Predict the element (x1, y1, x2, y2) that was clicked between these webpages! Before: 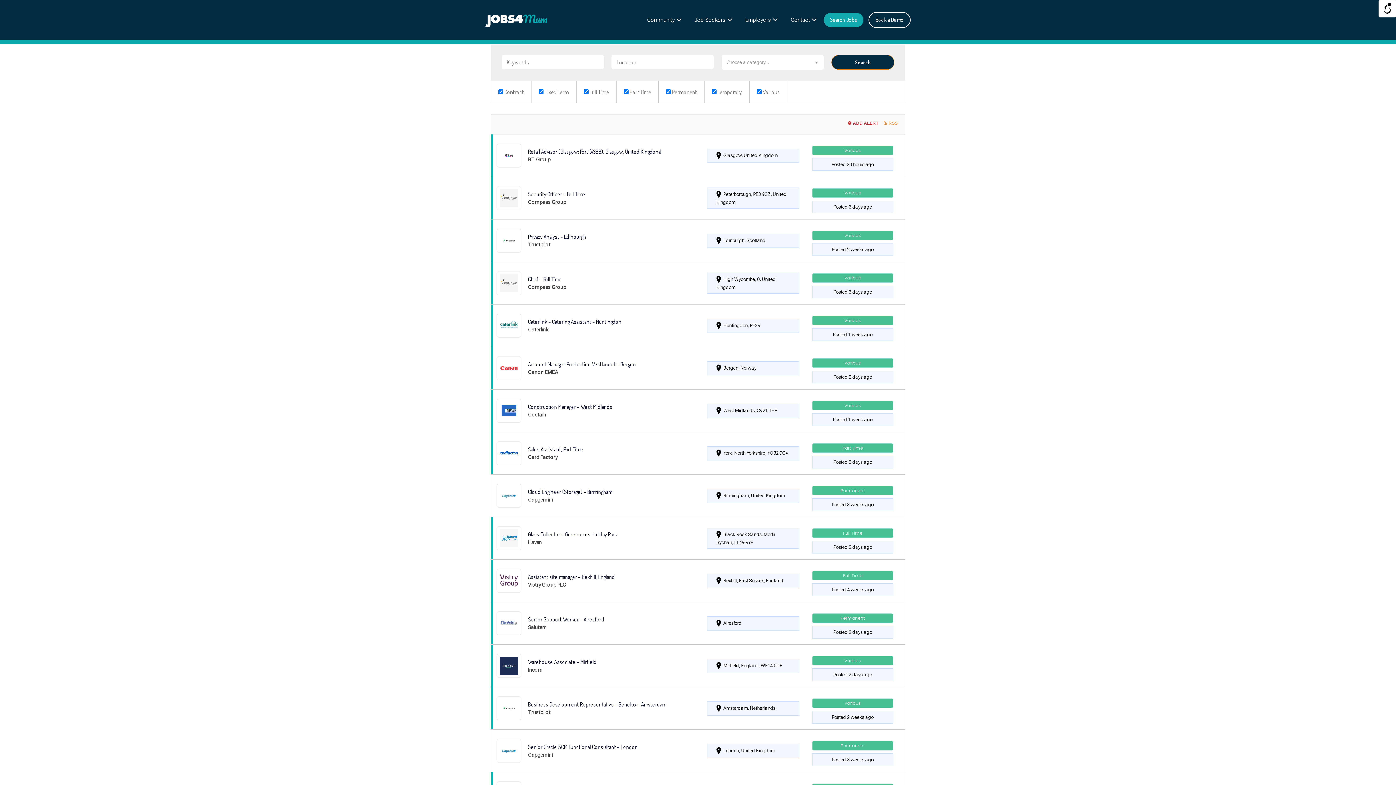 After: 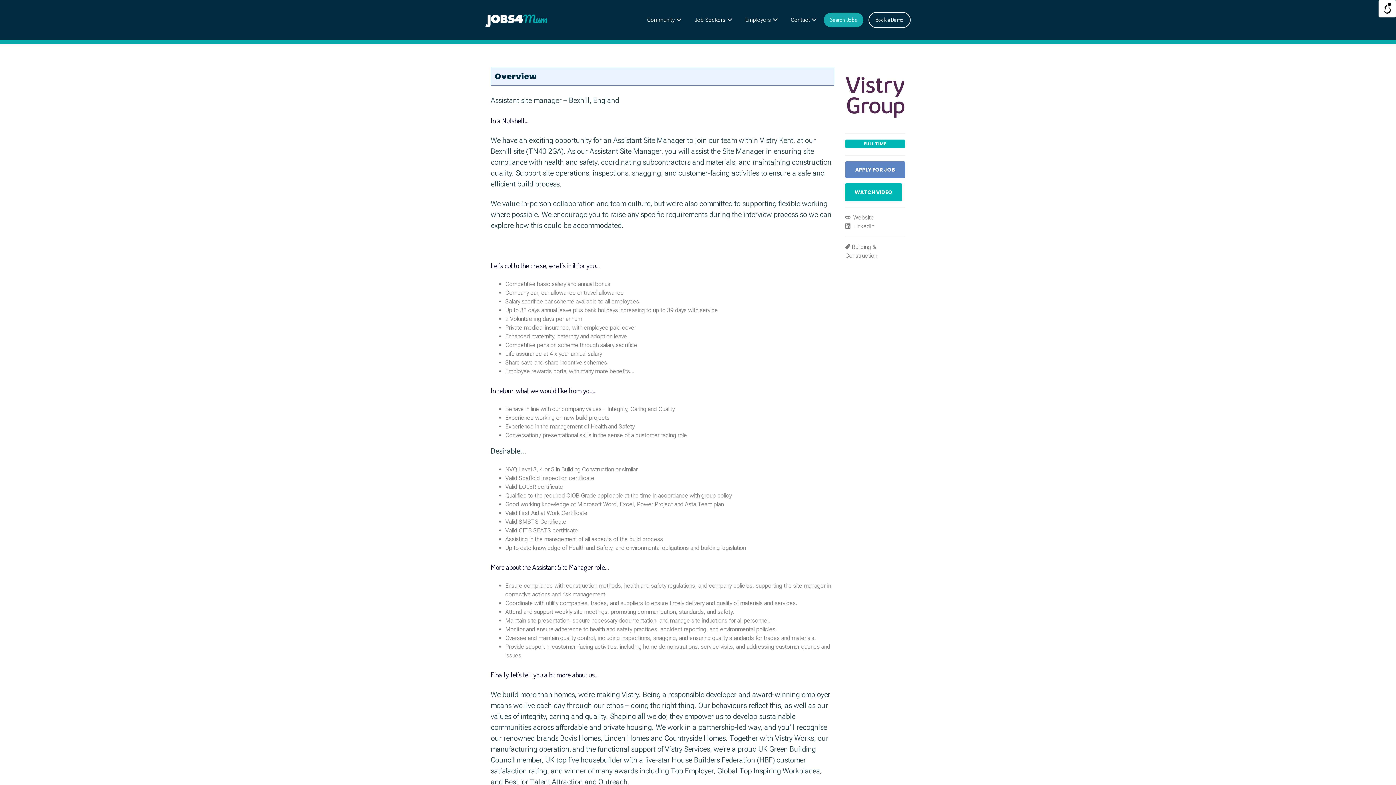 Action: bbox: (491, 560, 905, 602)